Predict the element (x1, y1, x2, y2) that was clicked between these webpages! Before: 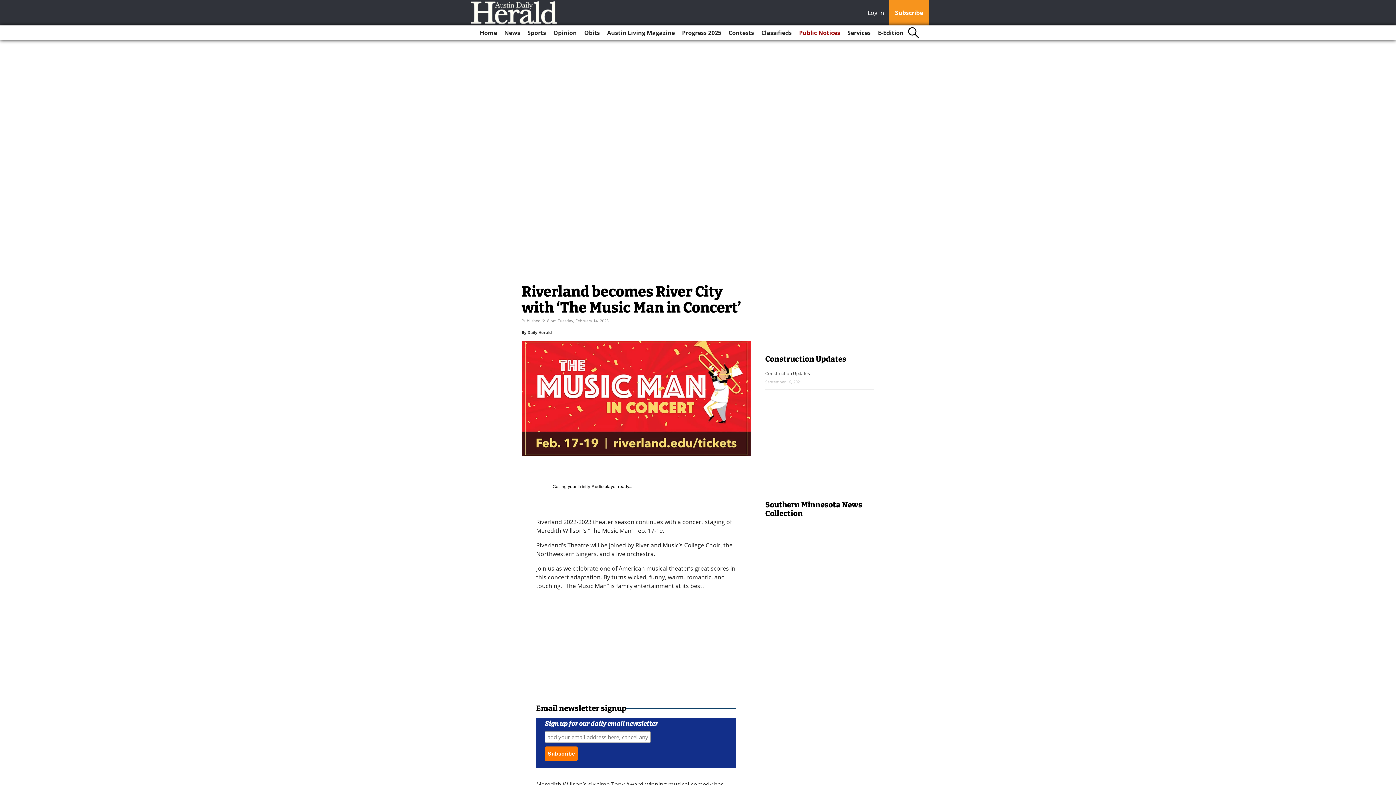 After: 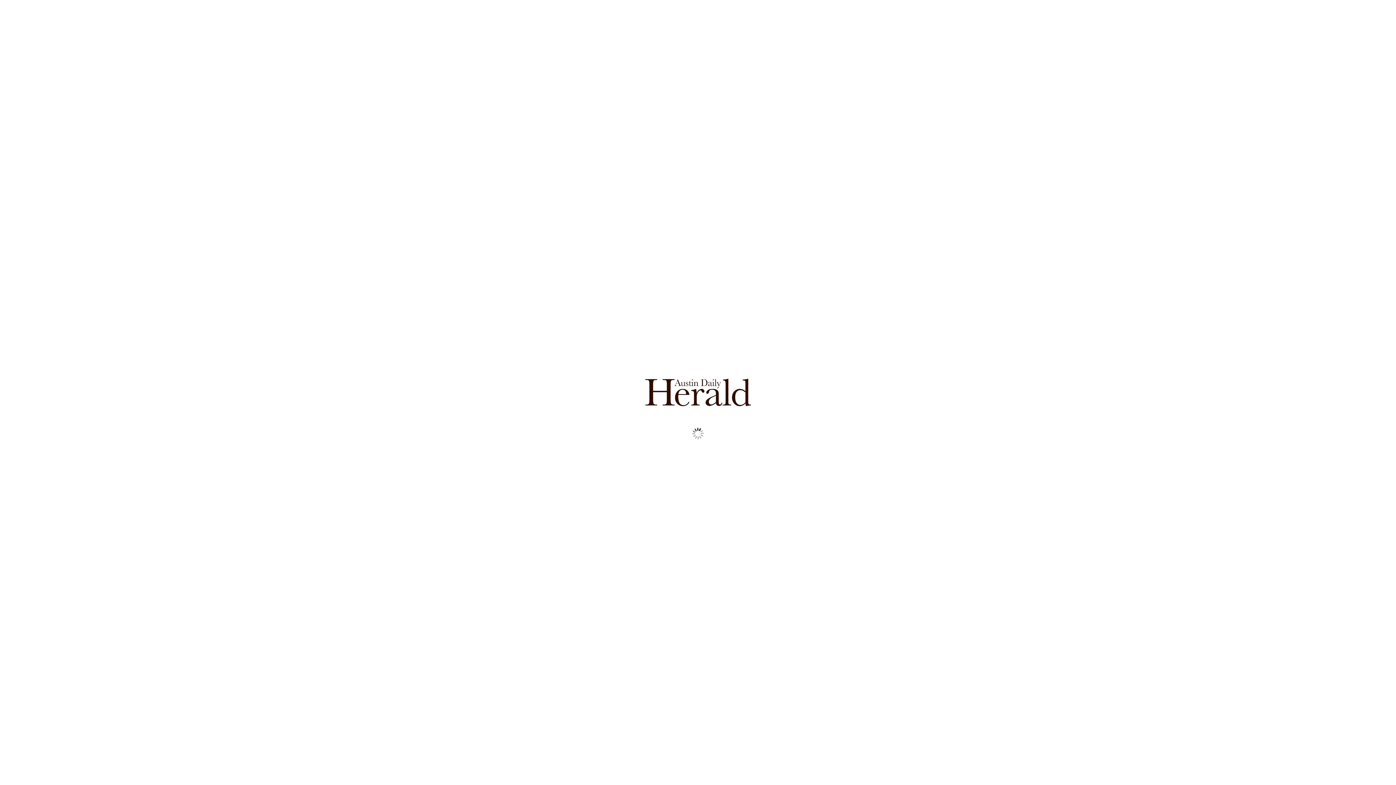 Action: bbox: (875, 25, 906, 40) label: E-Edition